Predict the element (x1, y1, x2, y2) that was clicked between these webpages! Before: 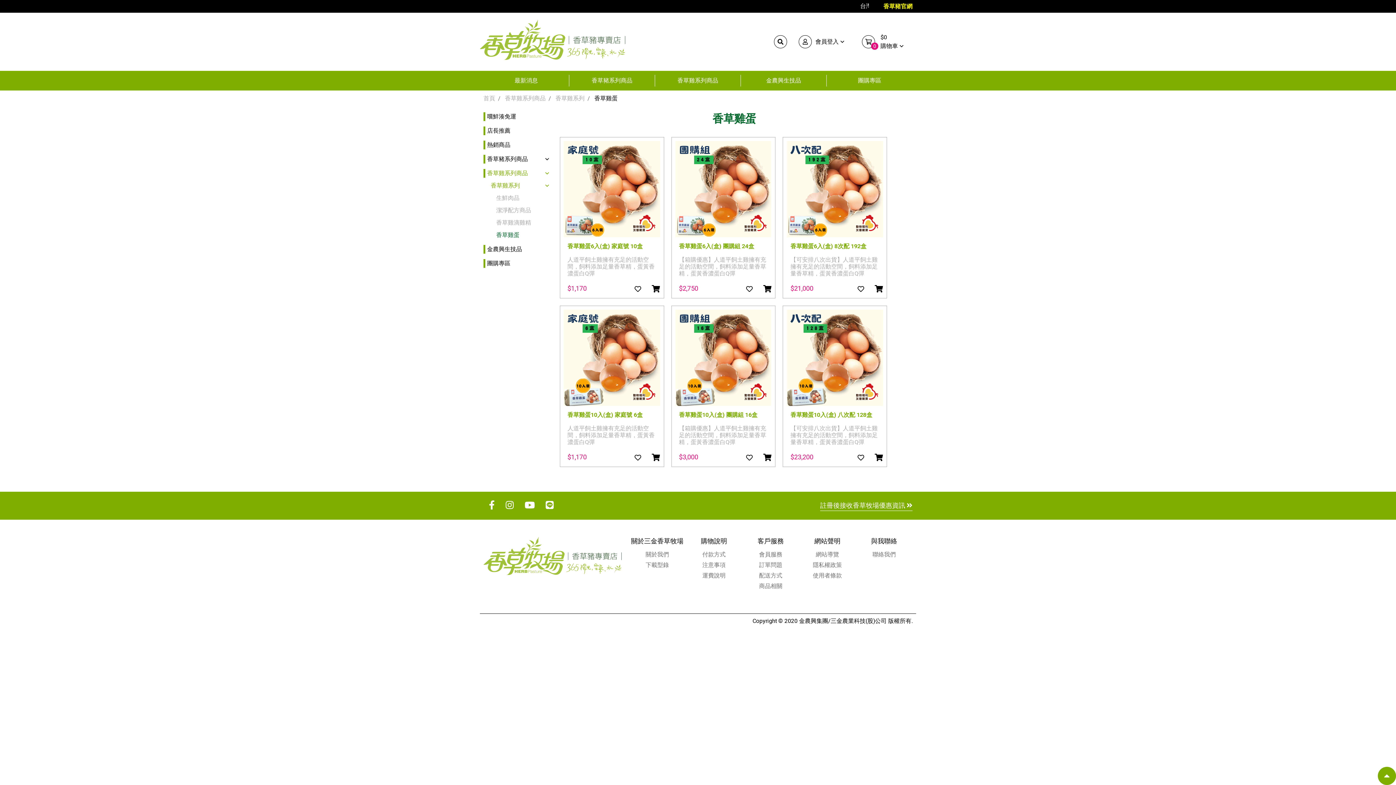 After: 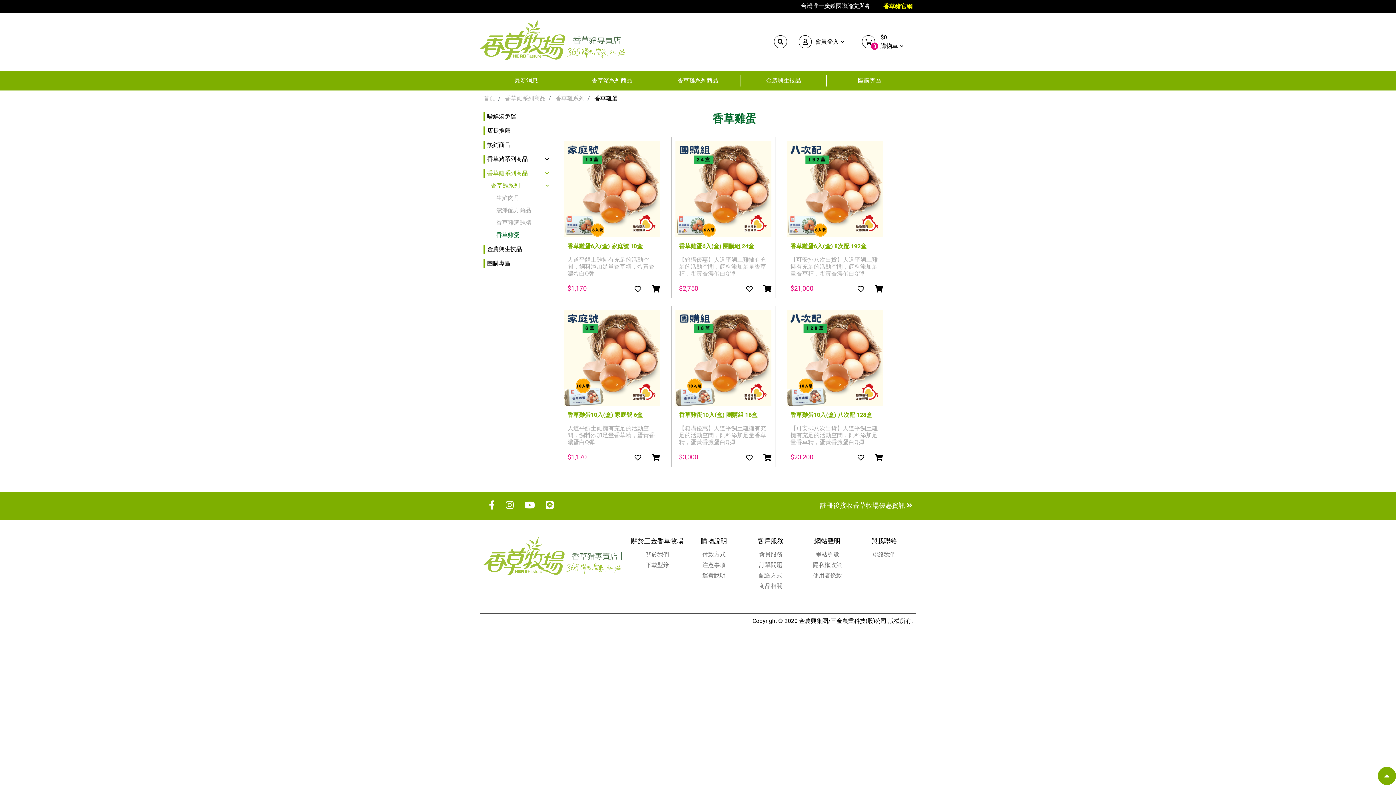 Action: bbox: (496, 230, 549, 239) label: 香草雞蛋